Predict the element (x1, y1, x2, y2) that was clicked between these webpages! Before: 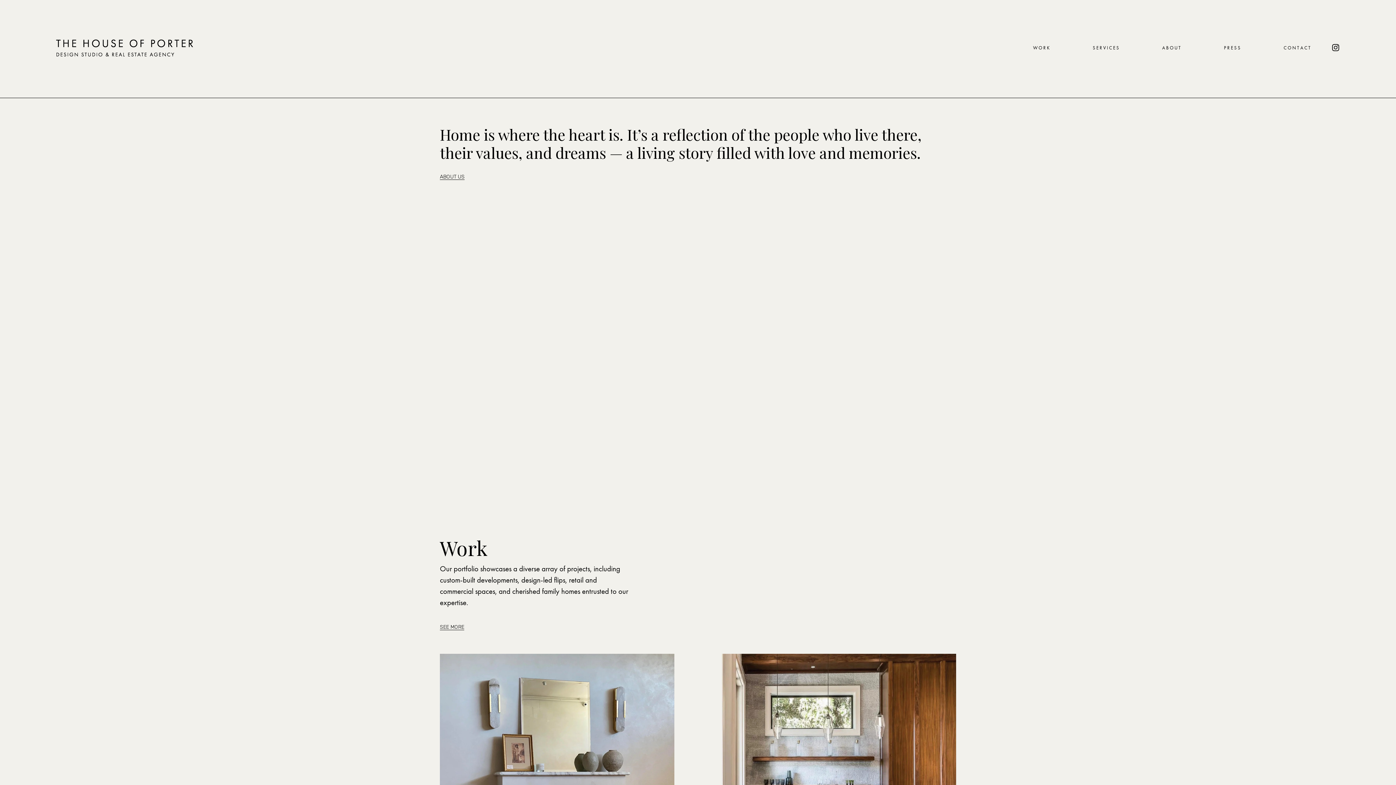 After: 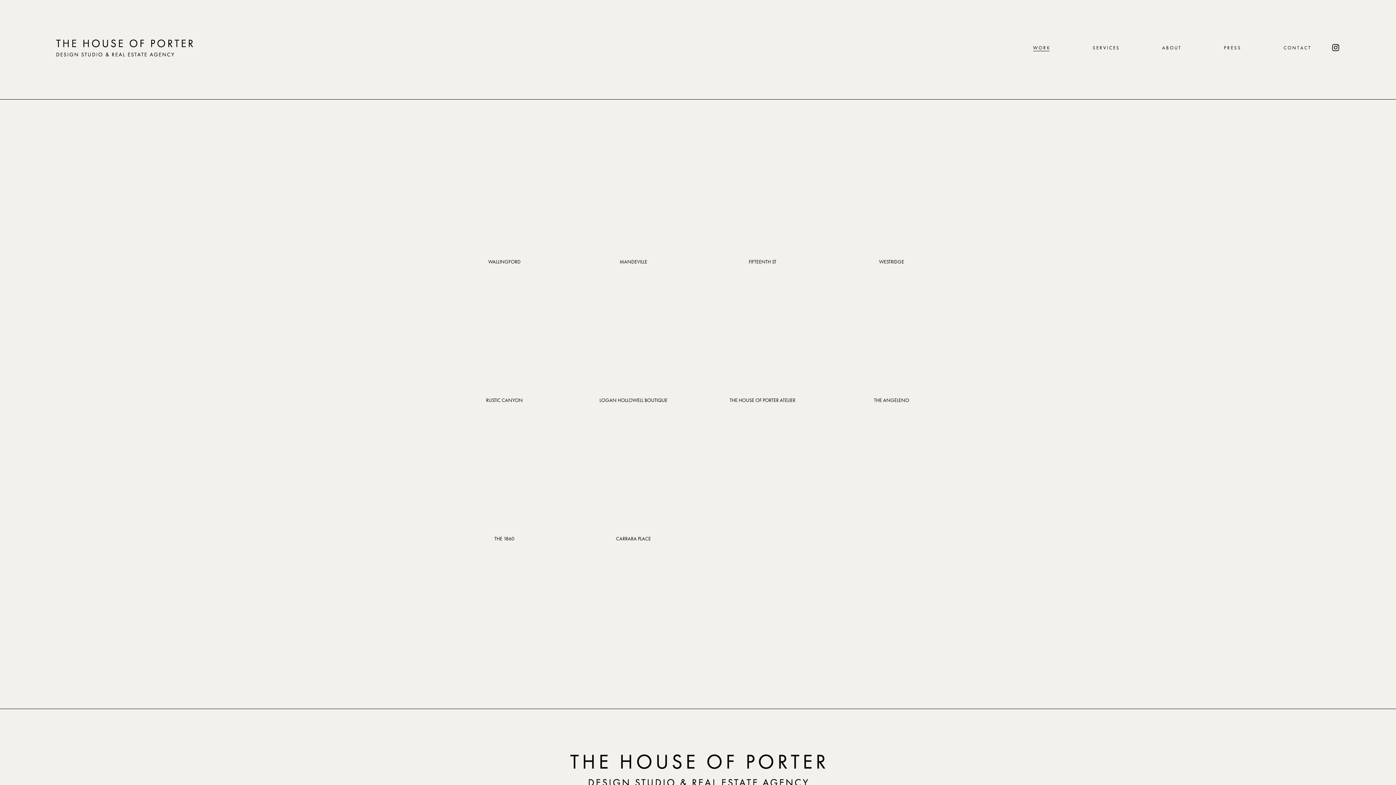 Action: bbox: (440, 624, 464, 630) label: SEE MORE